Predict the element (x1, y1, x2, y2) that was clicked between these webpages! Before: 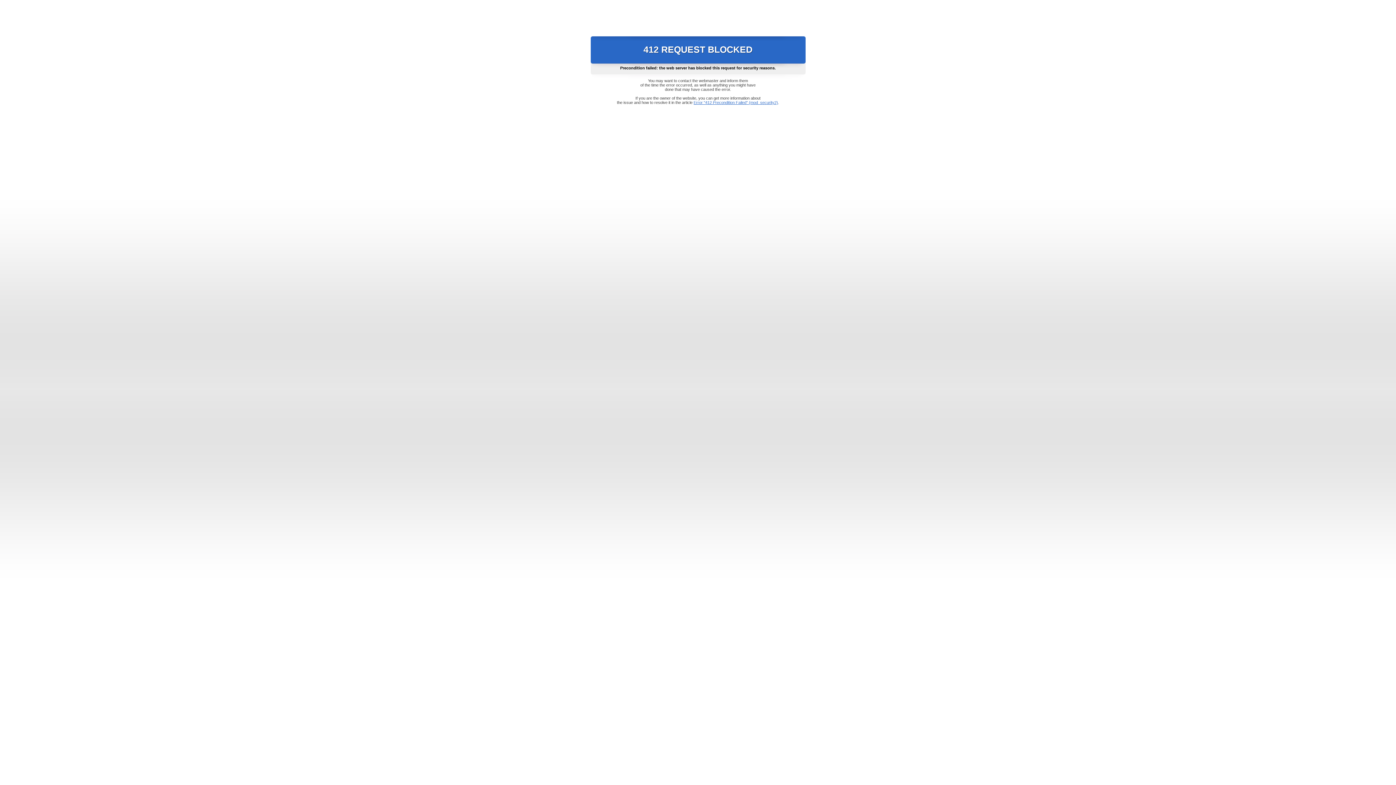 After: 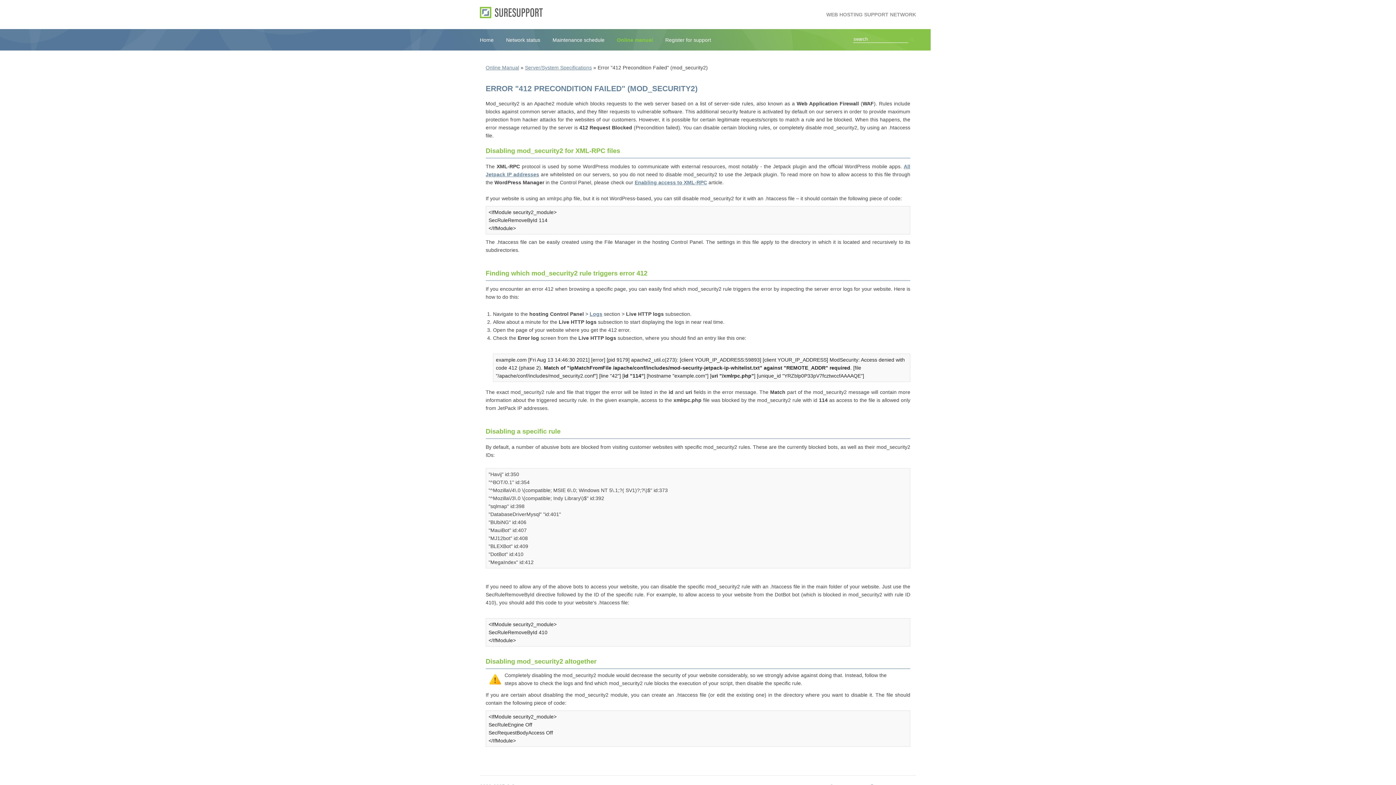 Action: bbox: (693, 100, 778, 104) label: Error "412 Precondition Failed" (mod_security2)